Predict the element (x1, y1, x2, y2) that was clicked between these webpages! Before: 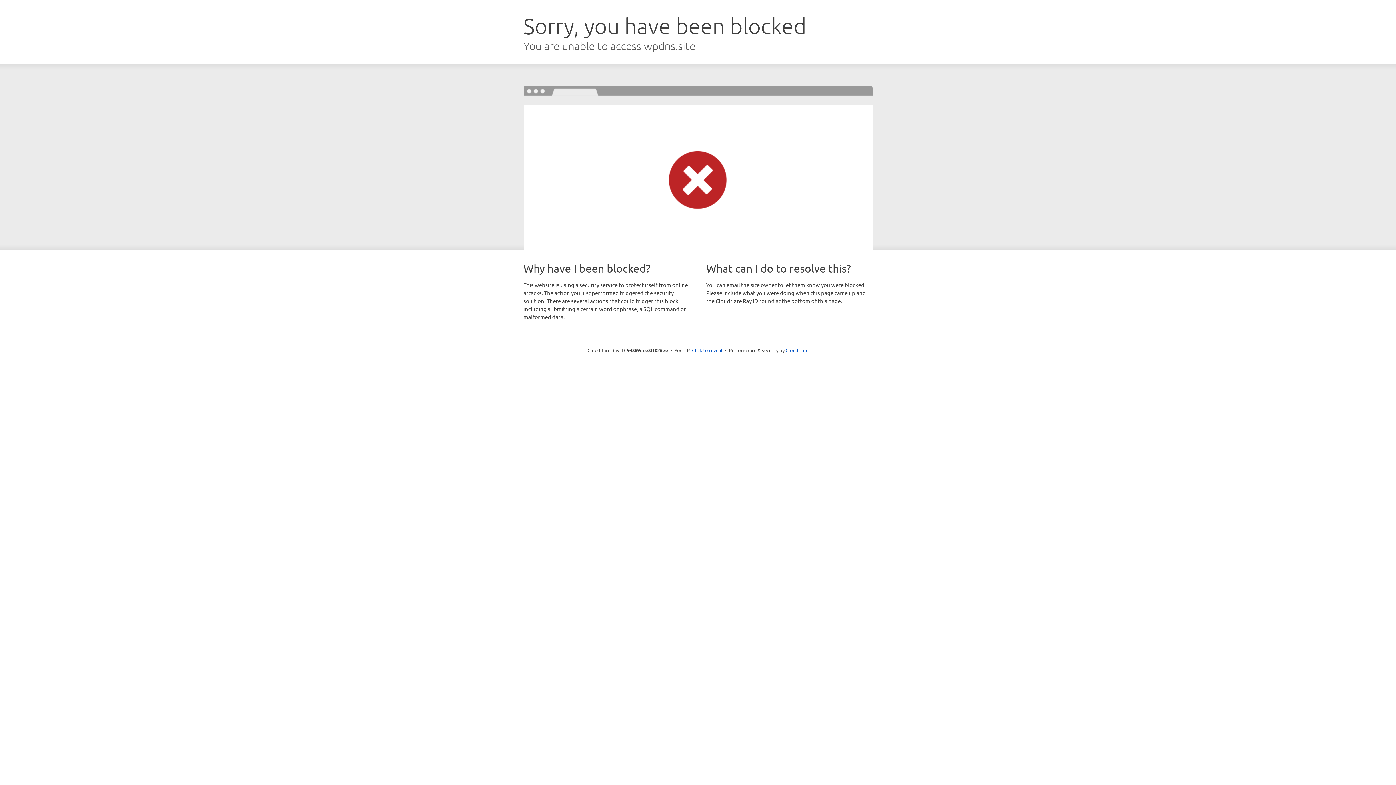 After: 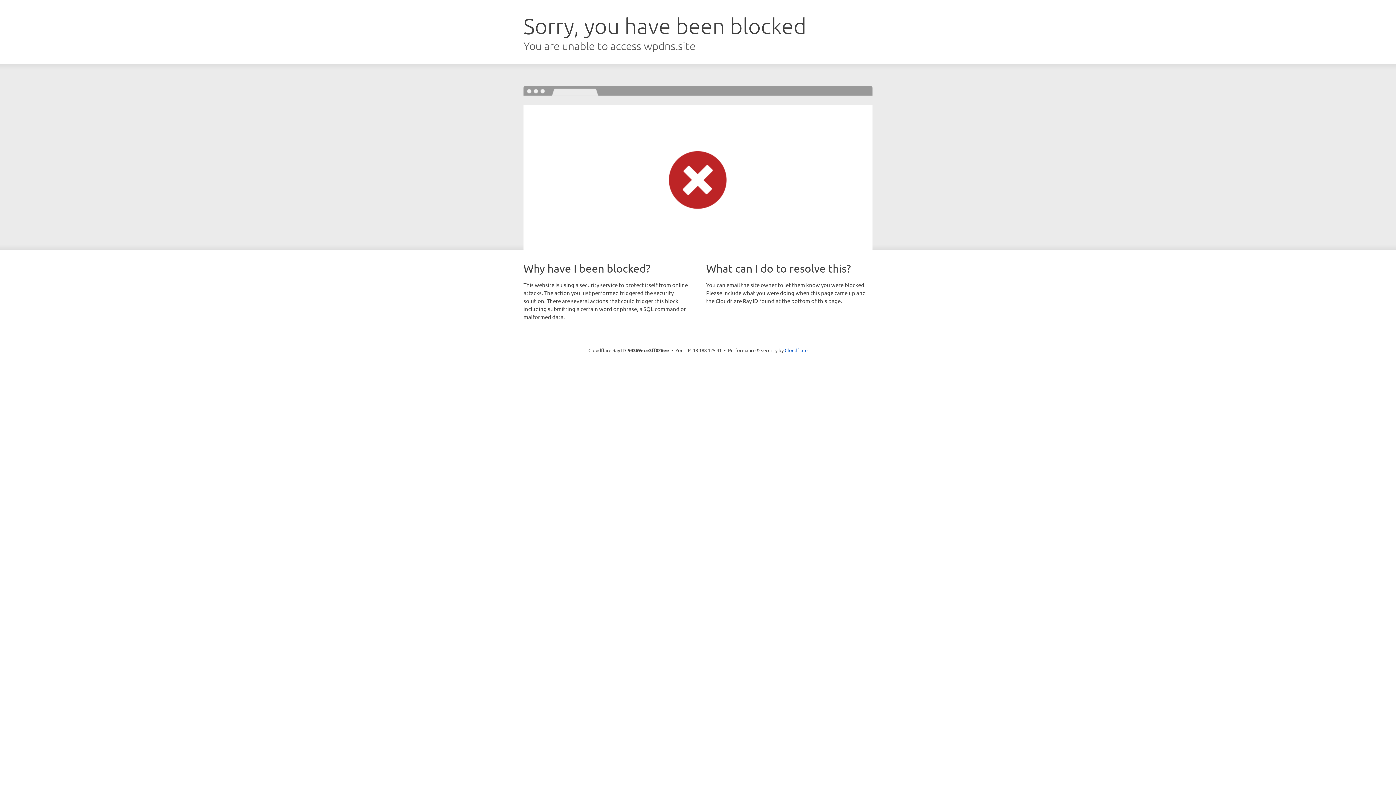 Action: bbox: (692, 346, 722, 353) label: Click to reveal